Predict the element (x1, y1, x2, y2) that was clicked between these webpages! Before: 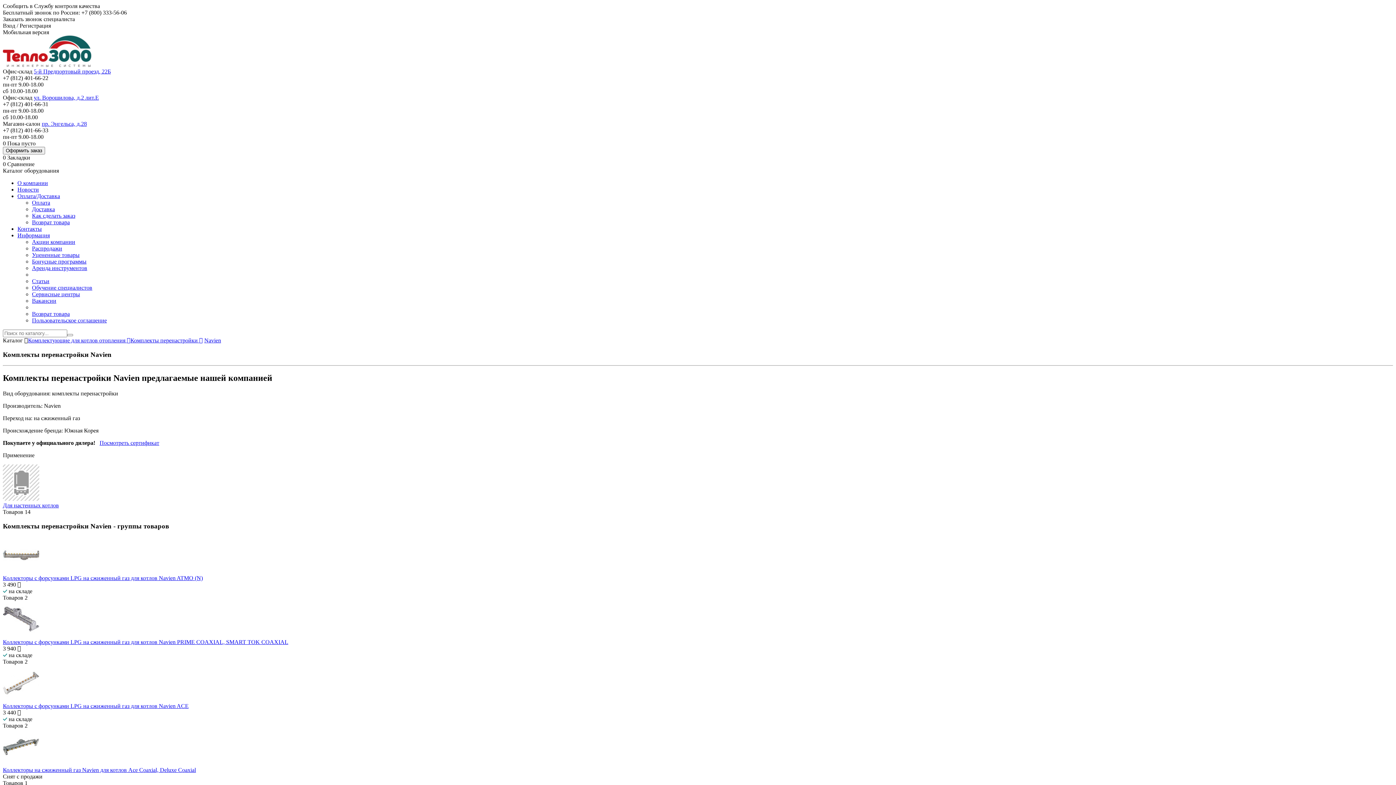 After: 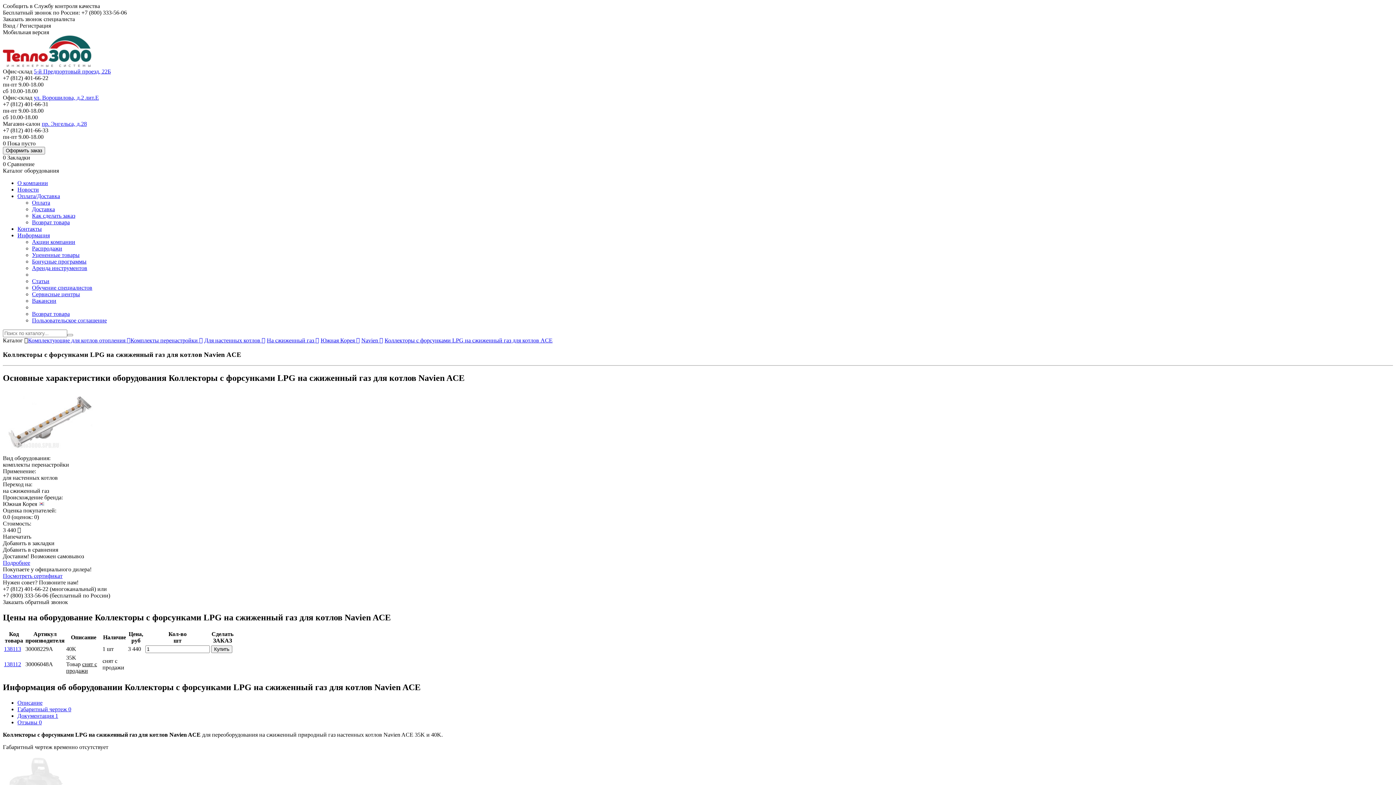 Action: label: Коллекторы с форсунками LPG на сжиженный газ для котлов Navien ACE bbox: (2, 665, 1393, 709)